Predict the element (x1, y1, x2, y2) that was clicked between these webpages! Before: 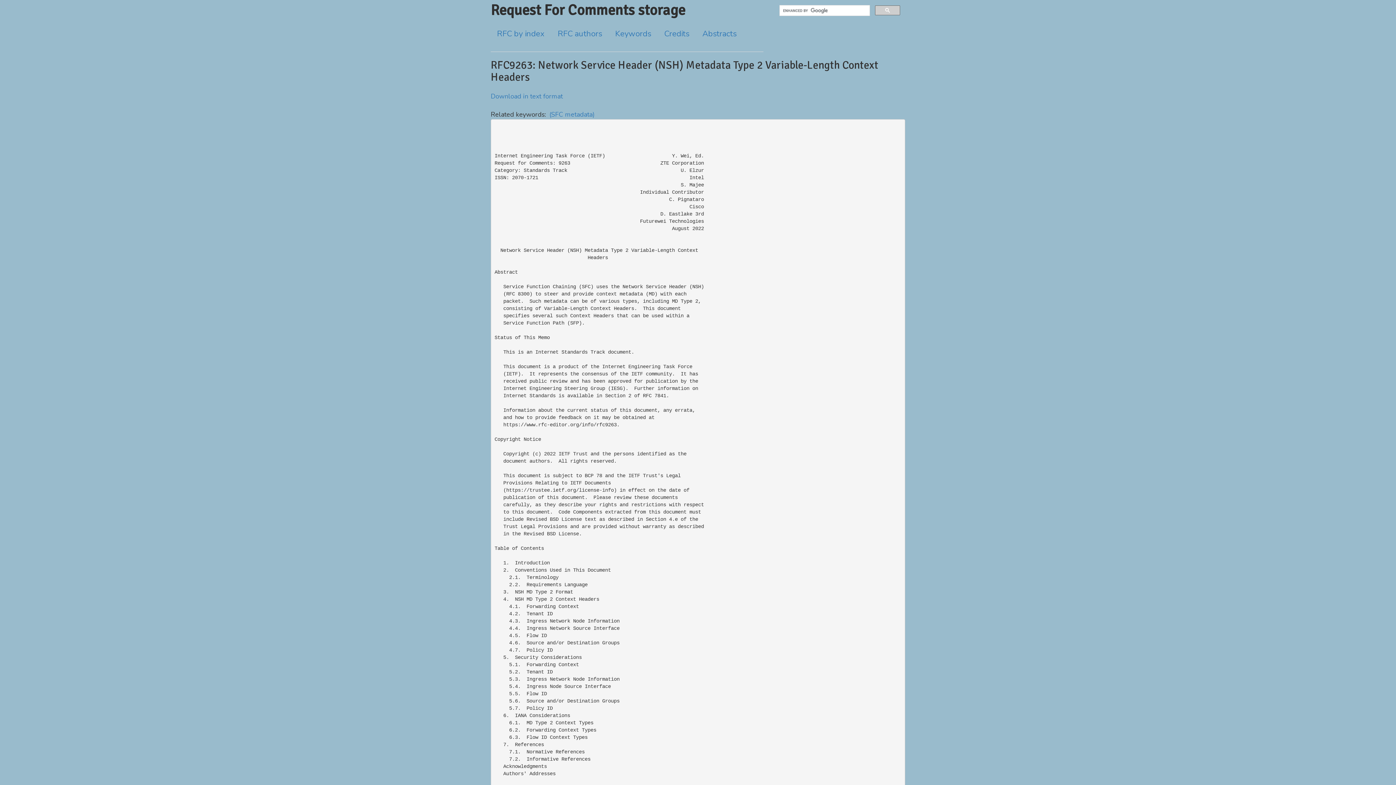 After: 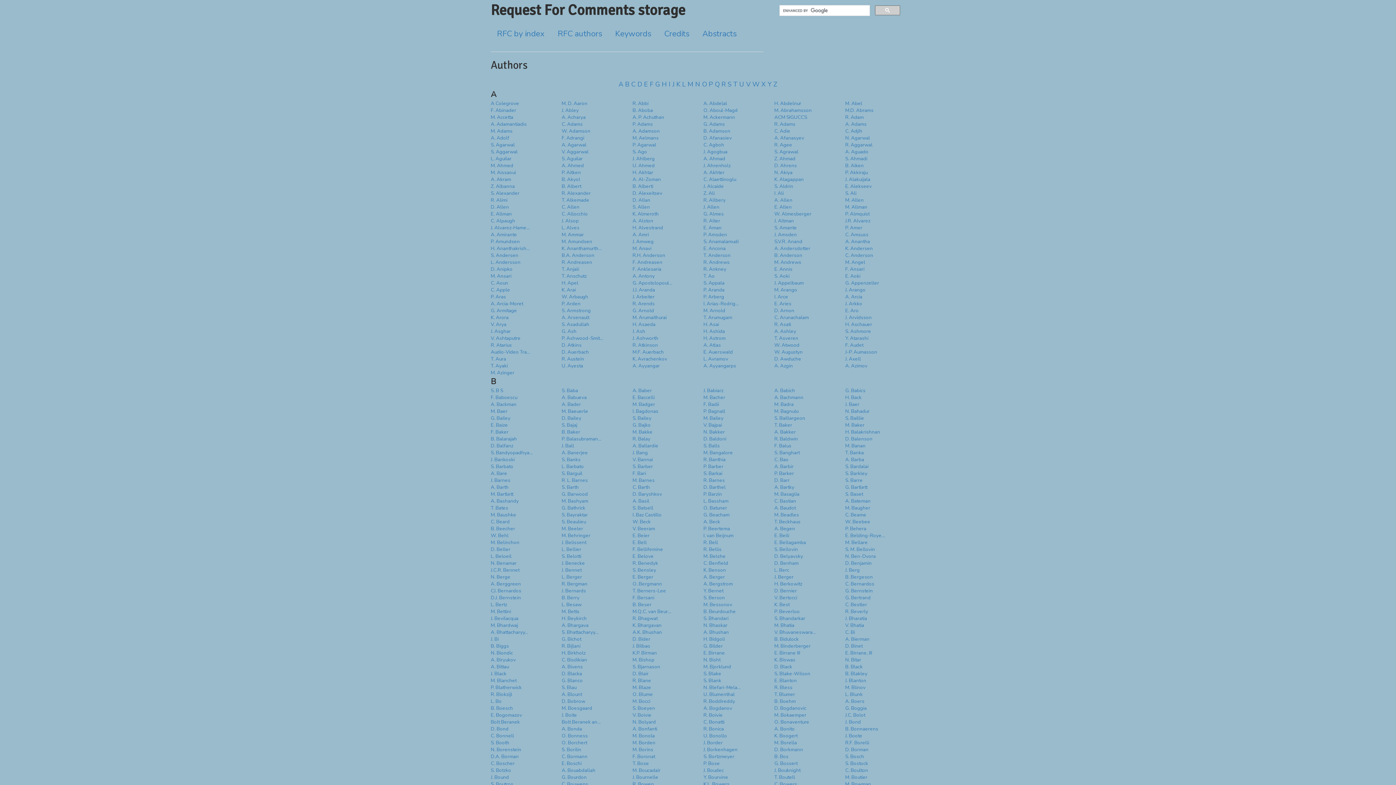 Action: label: RFC authors bbox: (551, 26, 608, 41)